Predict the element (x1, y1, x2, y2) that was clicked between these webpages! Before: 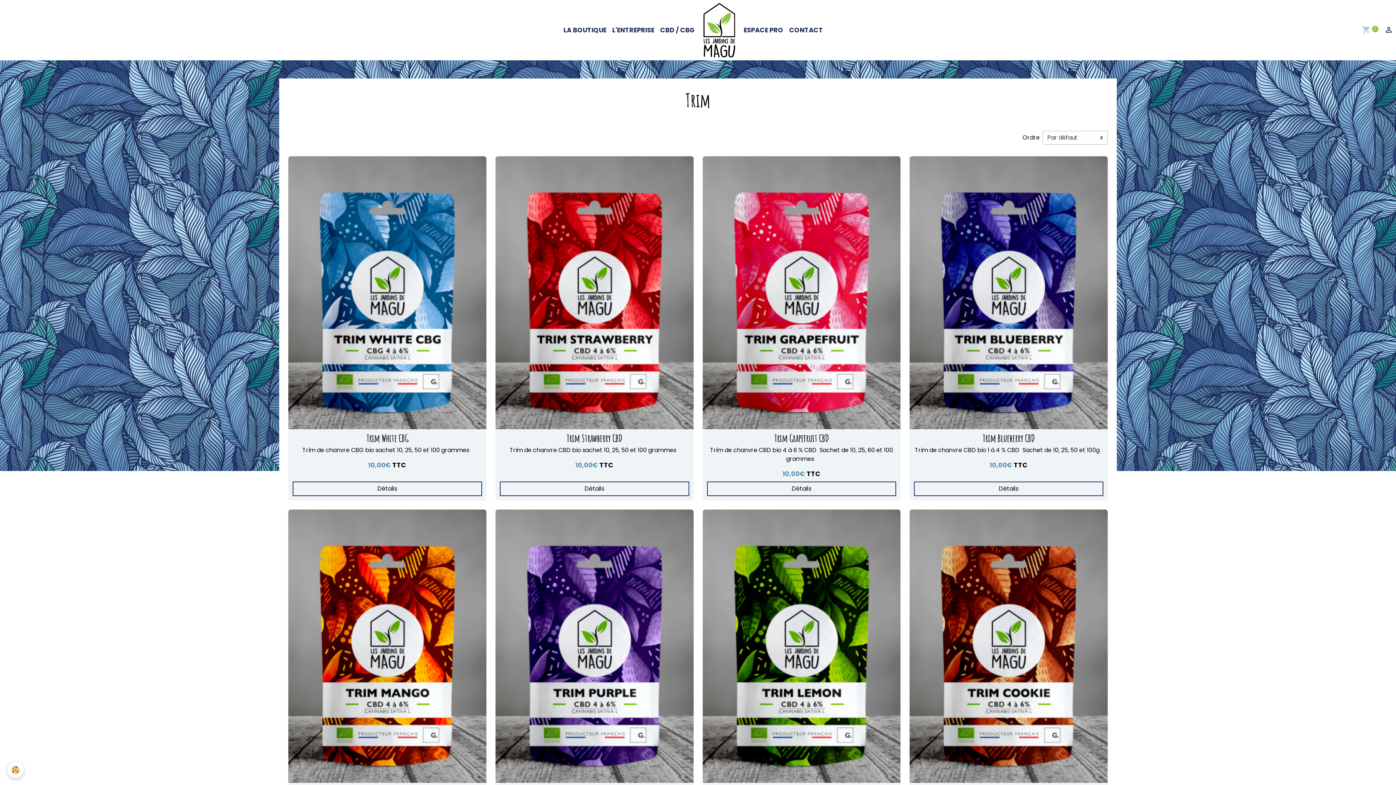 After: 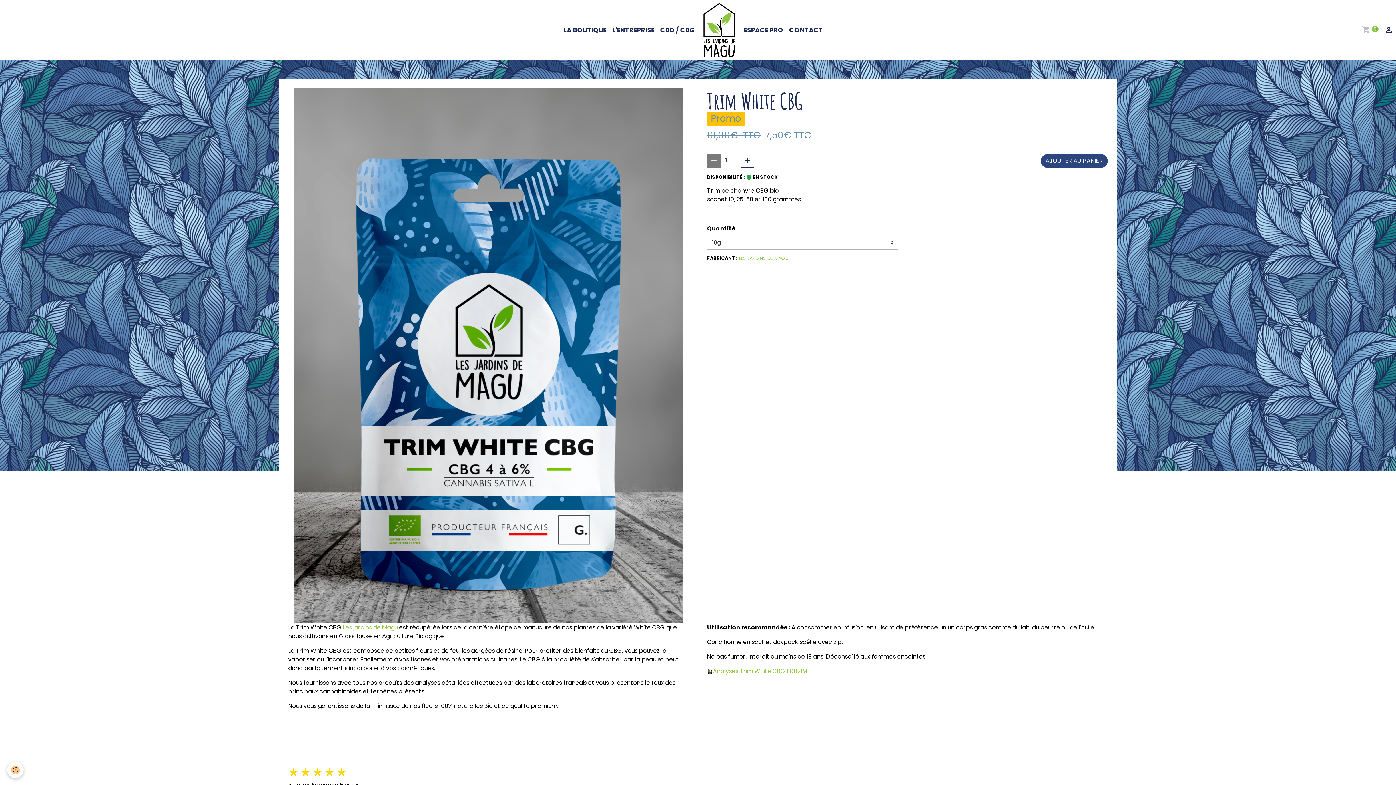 Action: bbox: (292, 481, 482, 496) label: Détails